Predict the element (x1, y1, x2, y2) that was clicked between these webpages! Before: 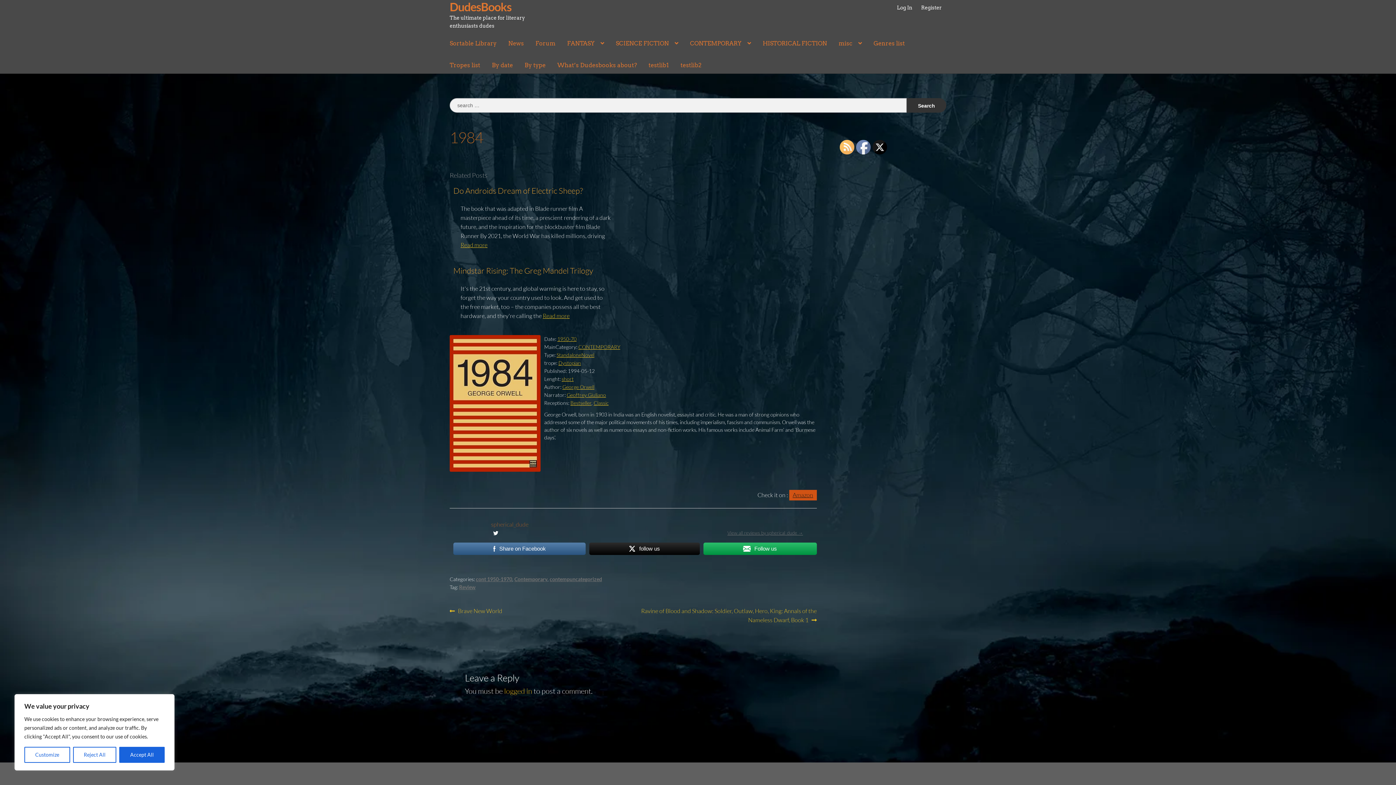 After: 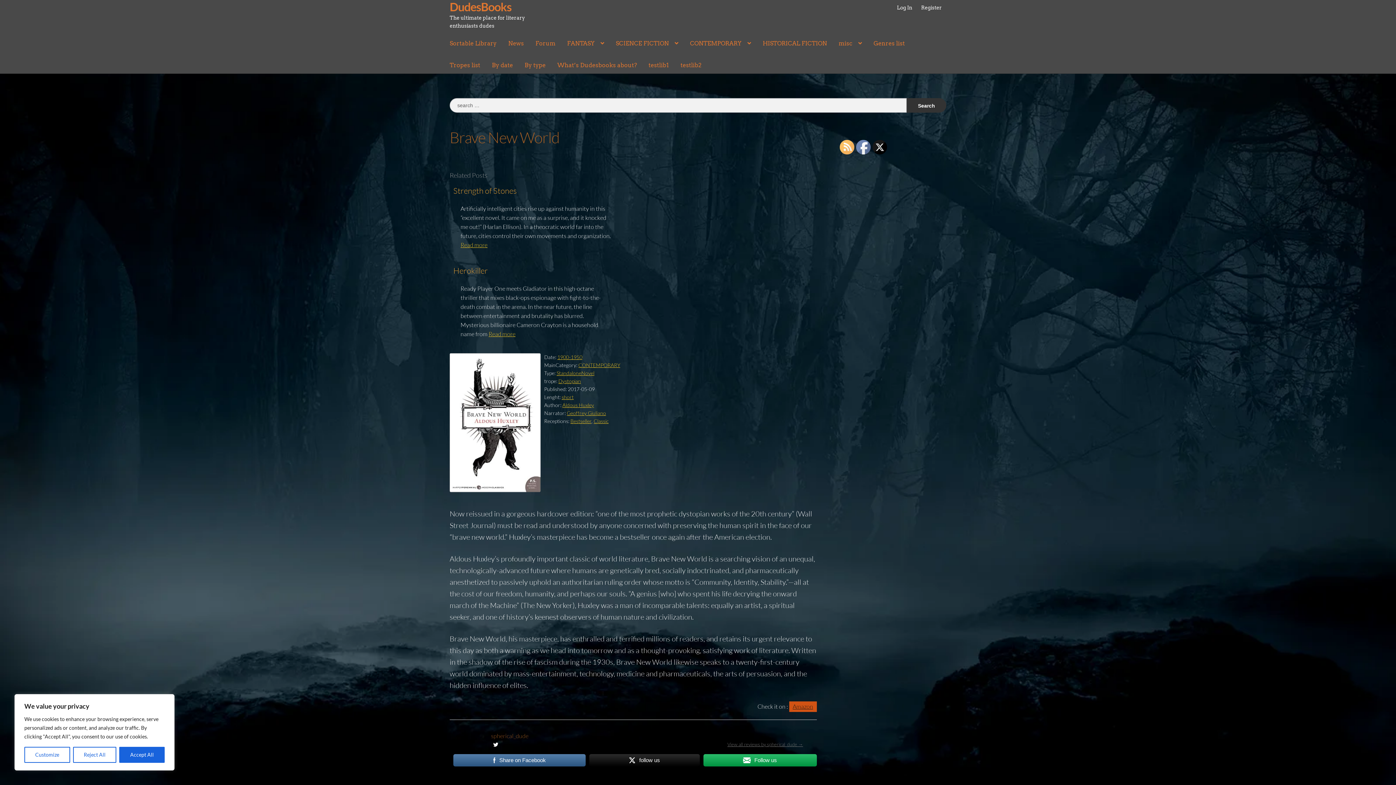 Action: bbox: (449, 606, 502, 616) label: Previous post:
Brave New World